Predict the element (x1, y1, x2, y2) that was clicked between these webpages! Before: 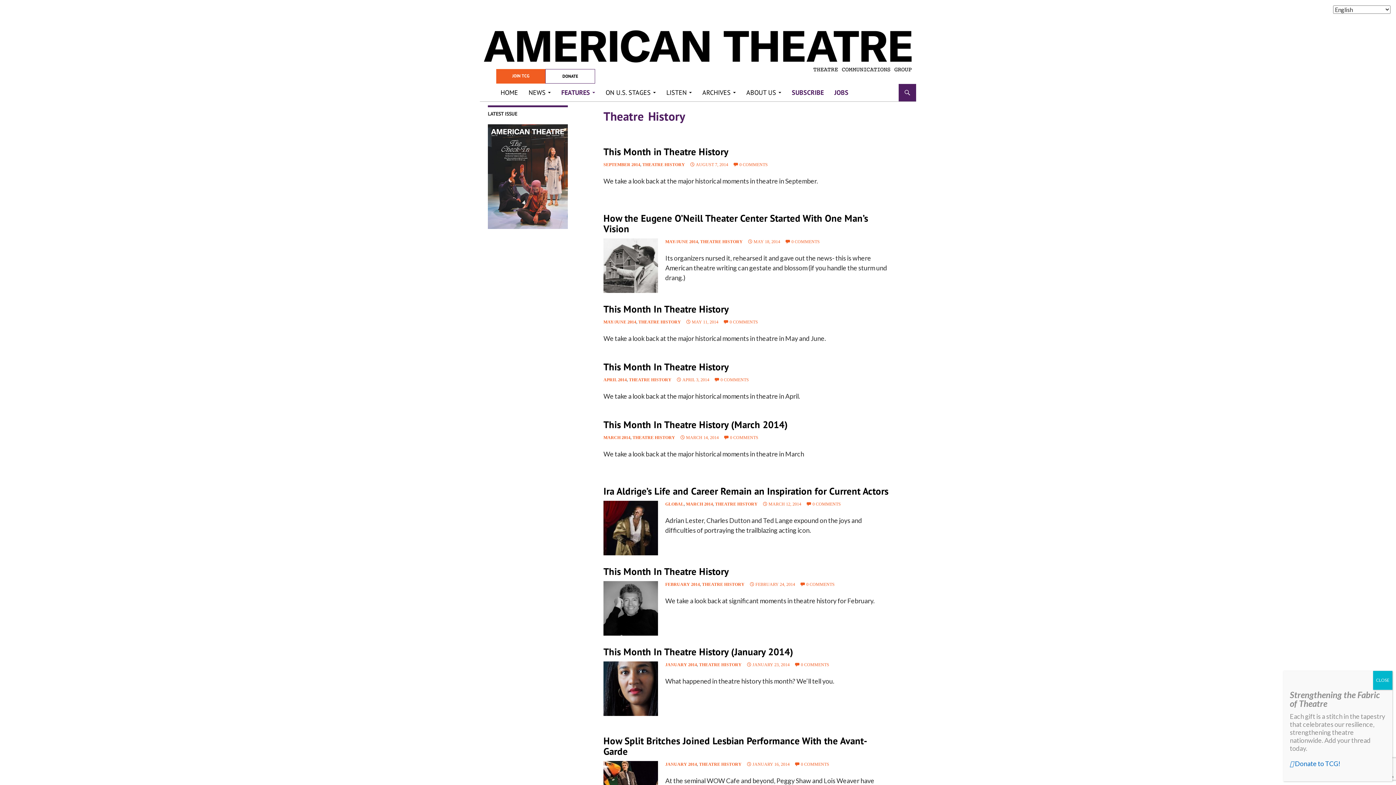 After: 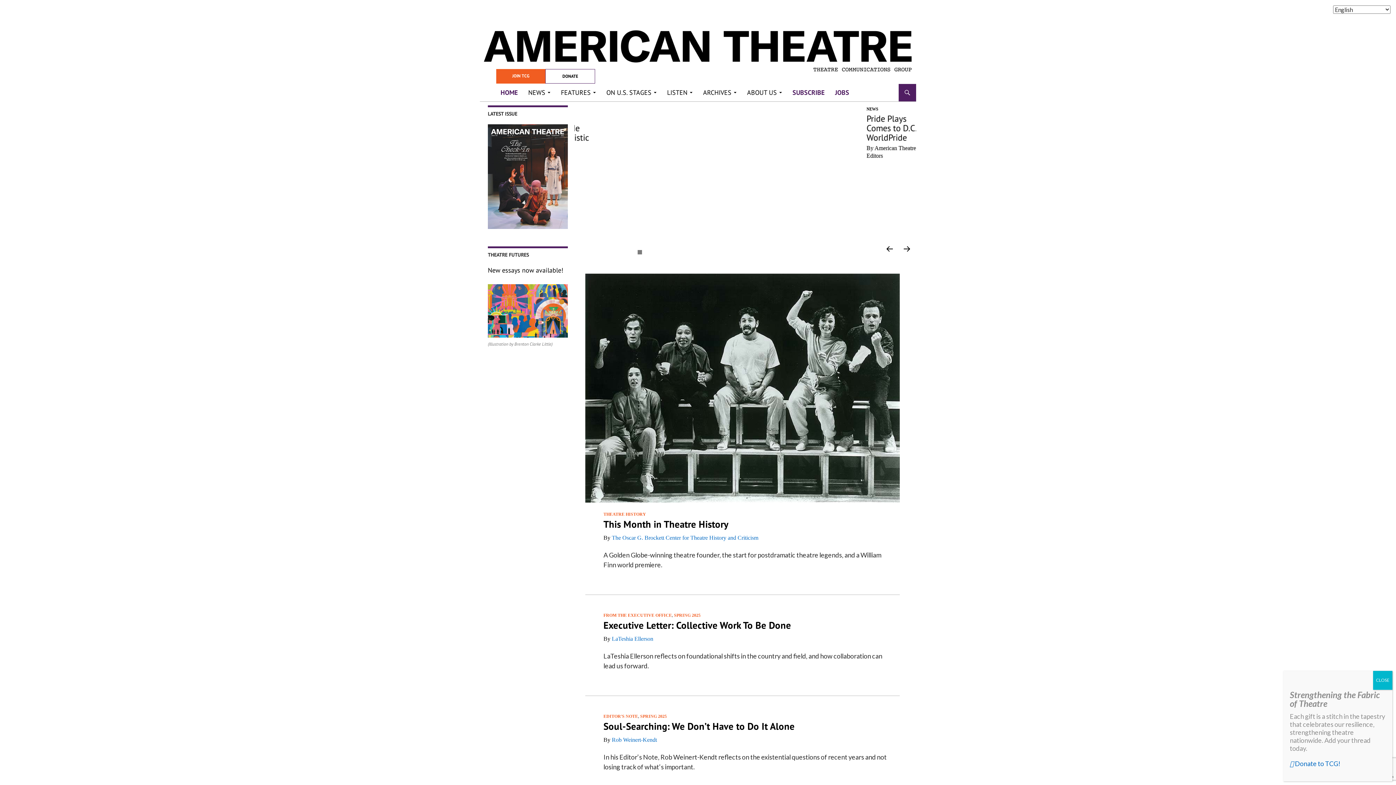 Action: bbox: (496, 84, 522, 101) label: HOME